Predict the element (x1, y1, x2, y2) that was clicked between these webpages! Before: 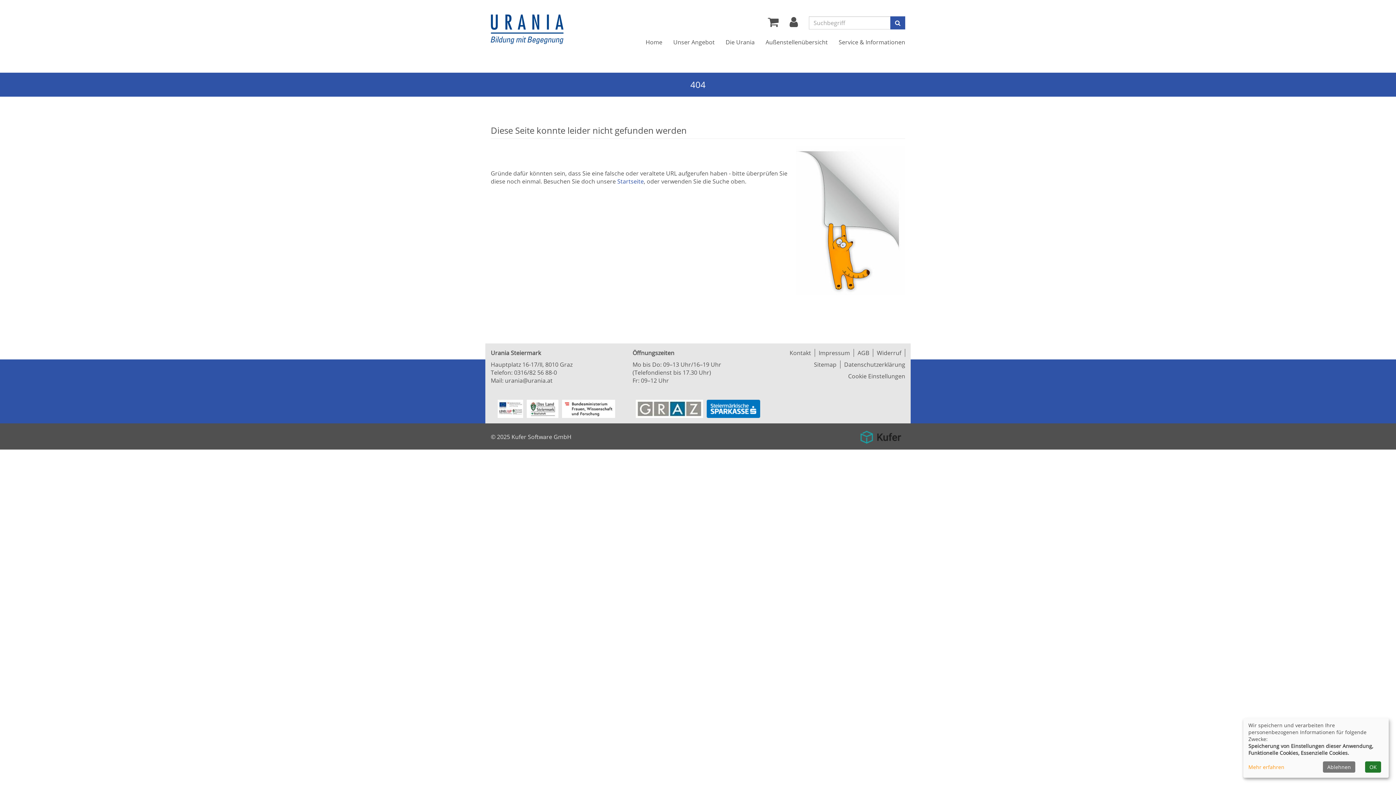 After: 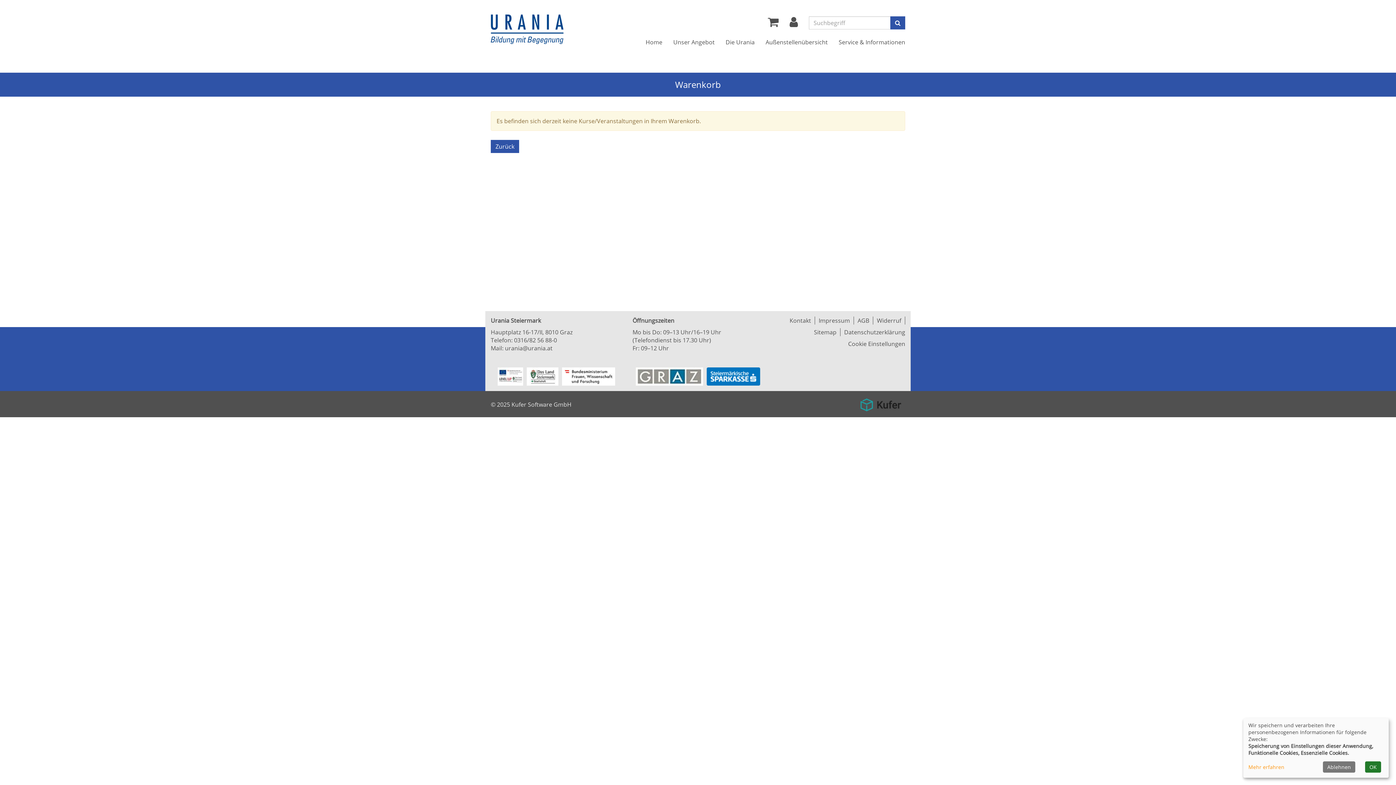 Action: label: Ihr Warenkorb ist leer bbox: (768, 20, 778, 28)